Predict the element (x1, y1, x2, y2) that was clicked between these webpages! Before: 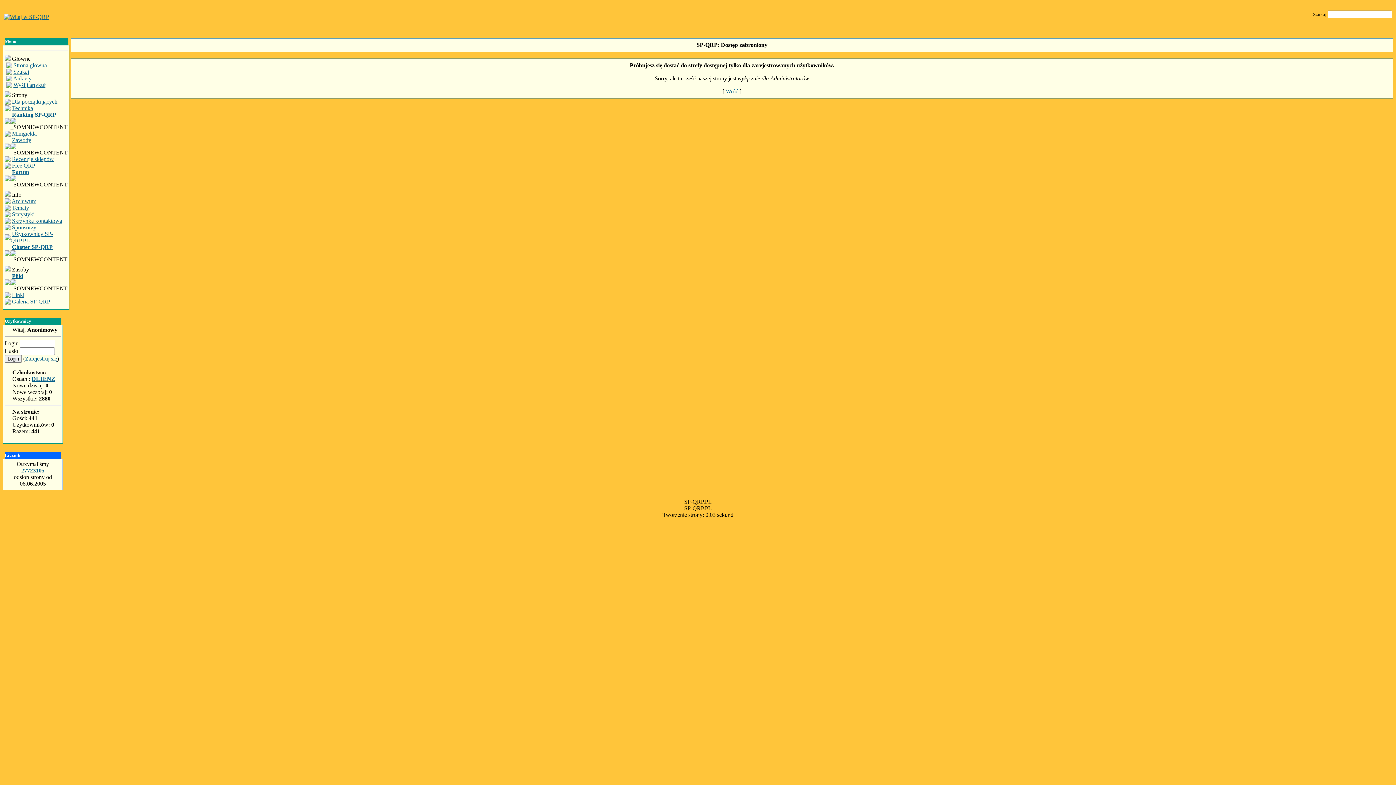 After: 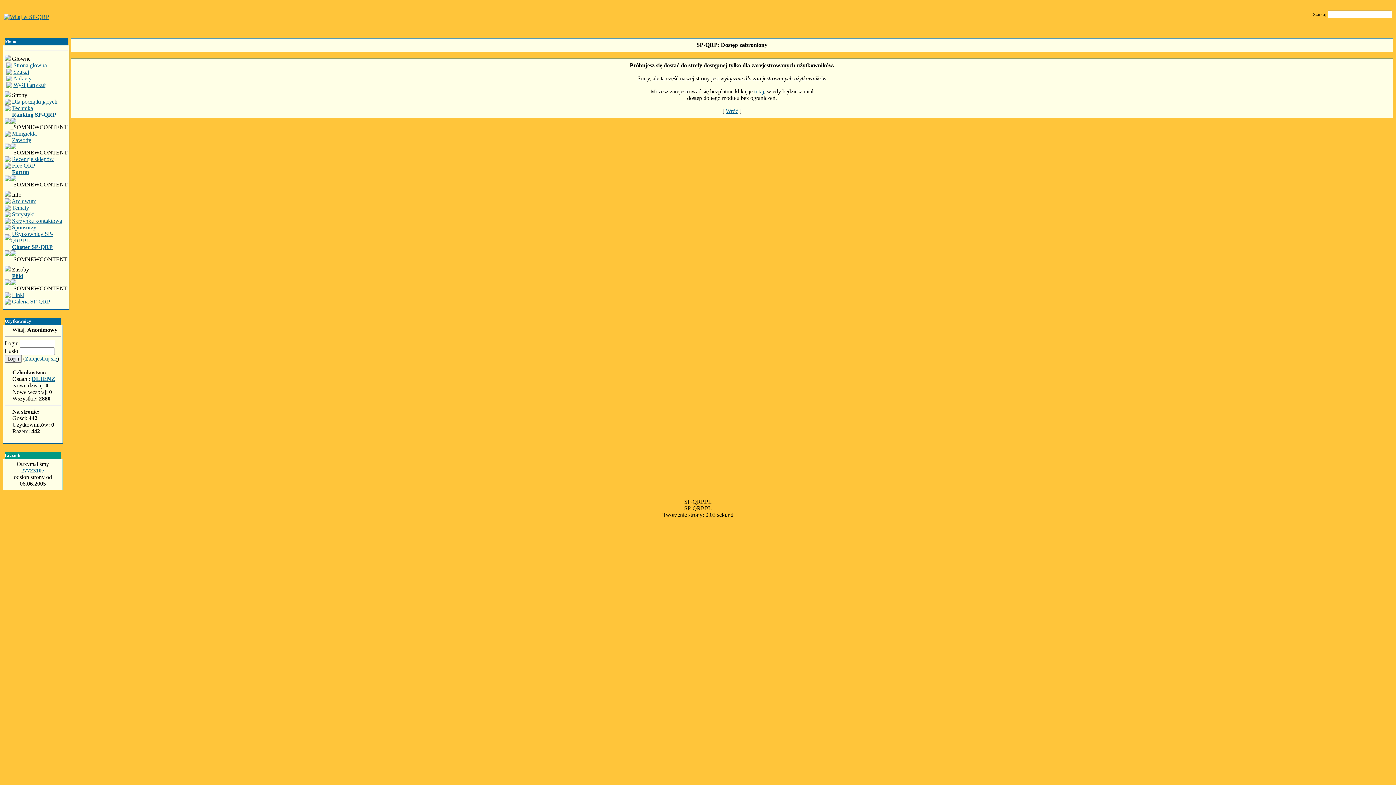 Action: bbox: (13, 81, 45, 88) label: Wyślij artykuł